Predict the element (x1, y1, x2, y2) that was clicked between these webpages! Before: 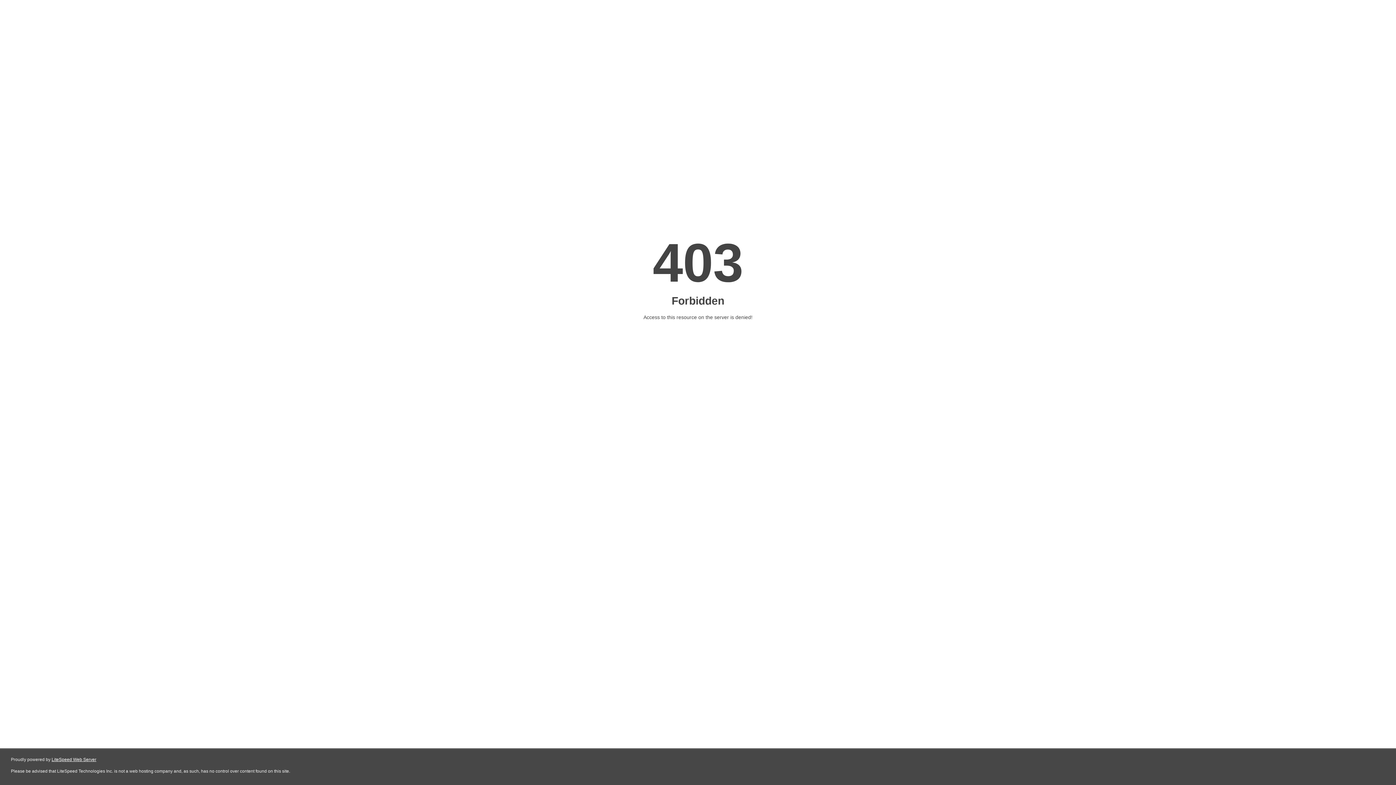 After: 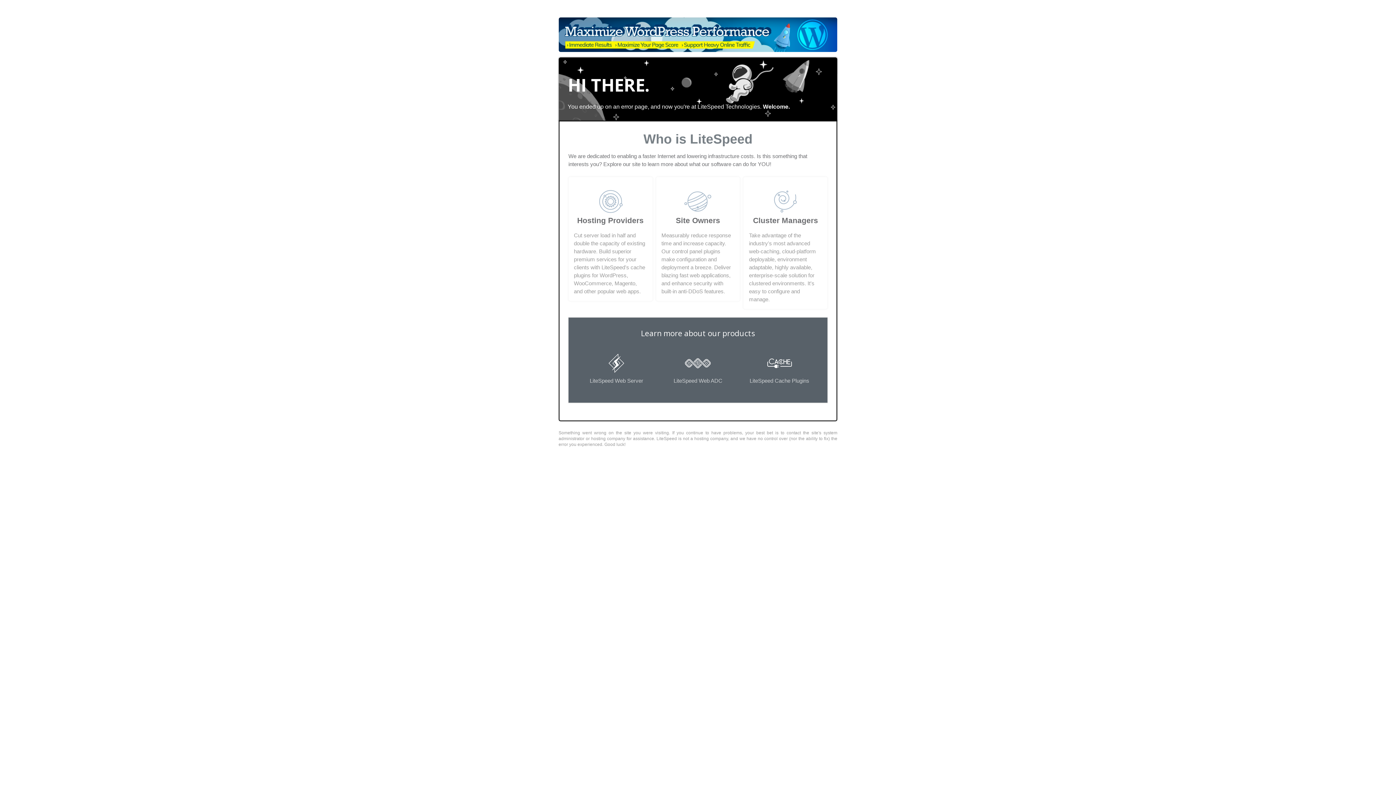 Action: label: LiteSpeed Web Server bbox: (51, 757, 96, 762)